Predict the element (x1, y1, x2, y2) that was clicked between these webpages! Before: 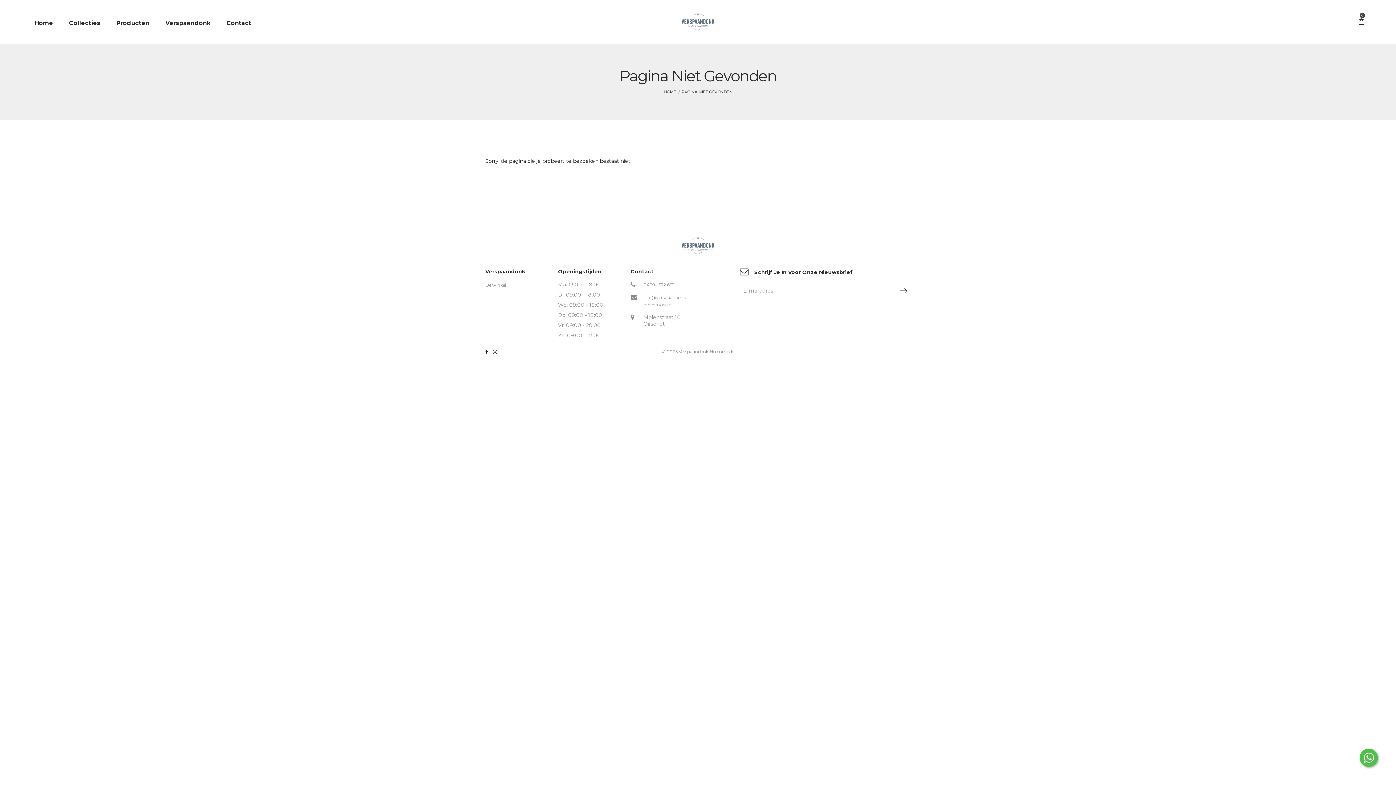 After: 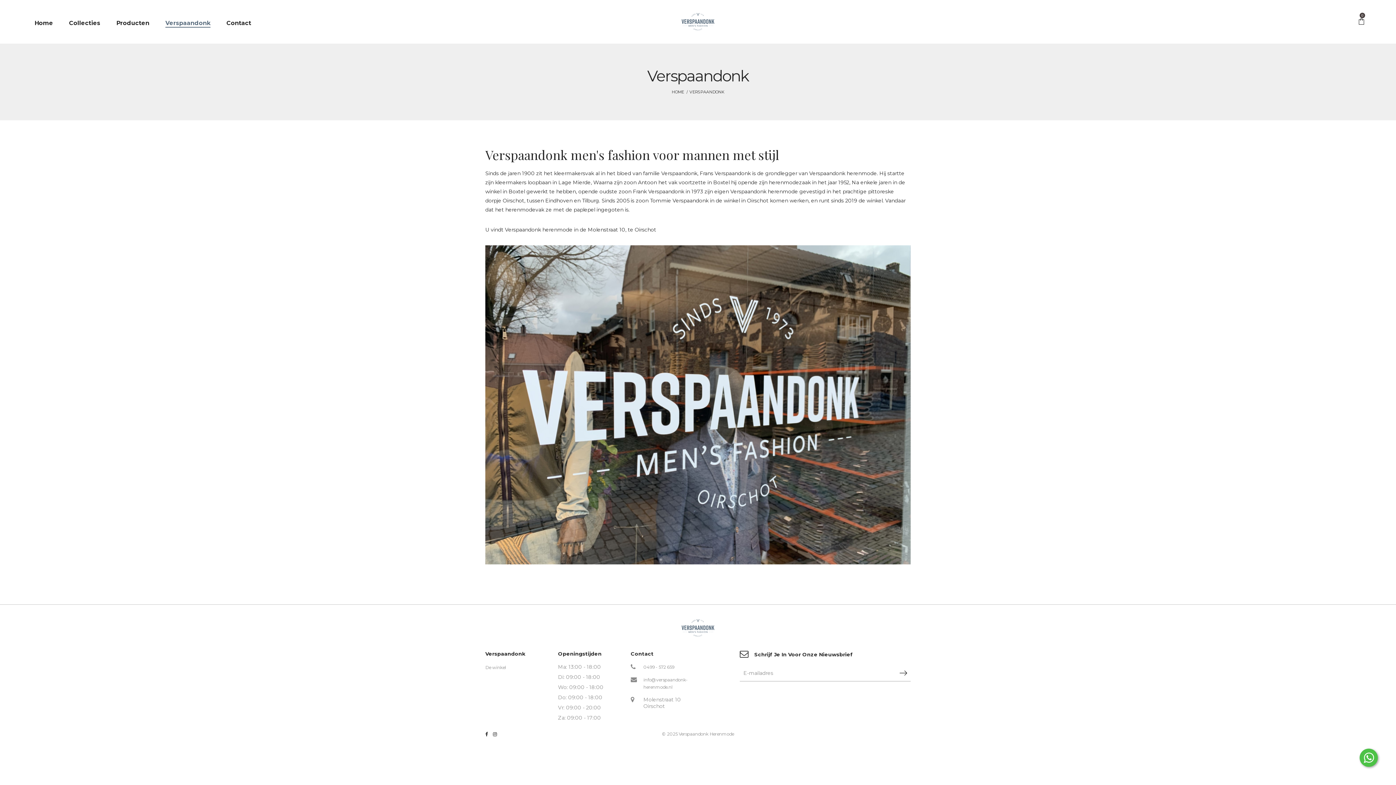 Action: bbox: (160, 16, 216, 30) label: Verspaandonk